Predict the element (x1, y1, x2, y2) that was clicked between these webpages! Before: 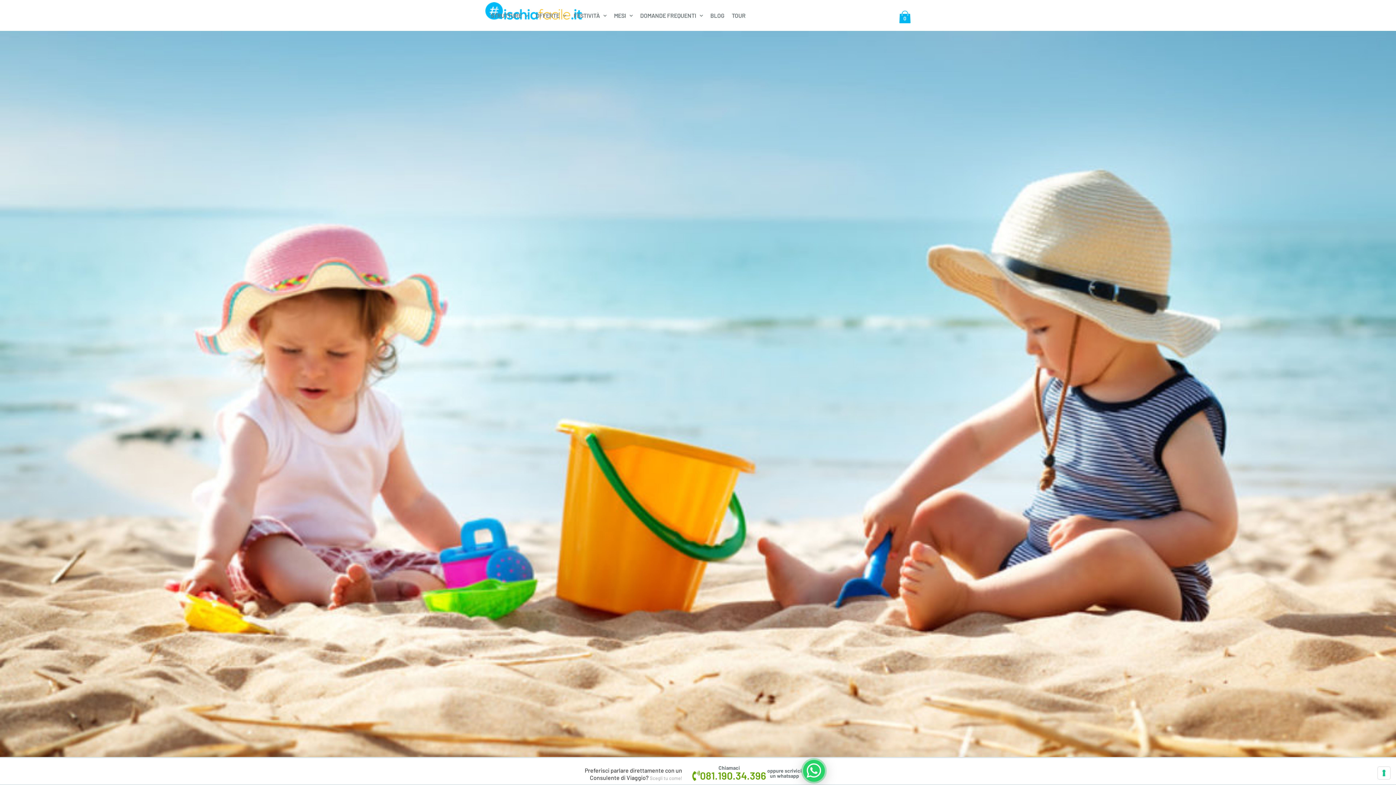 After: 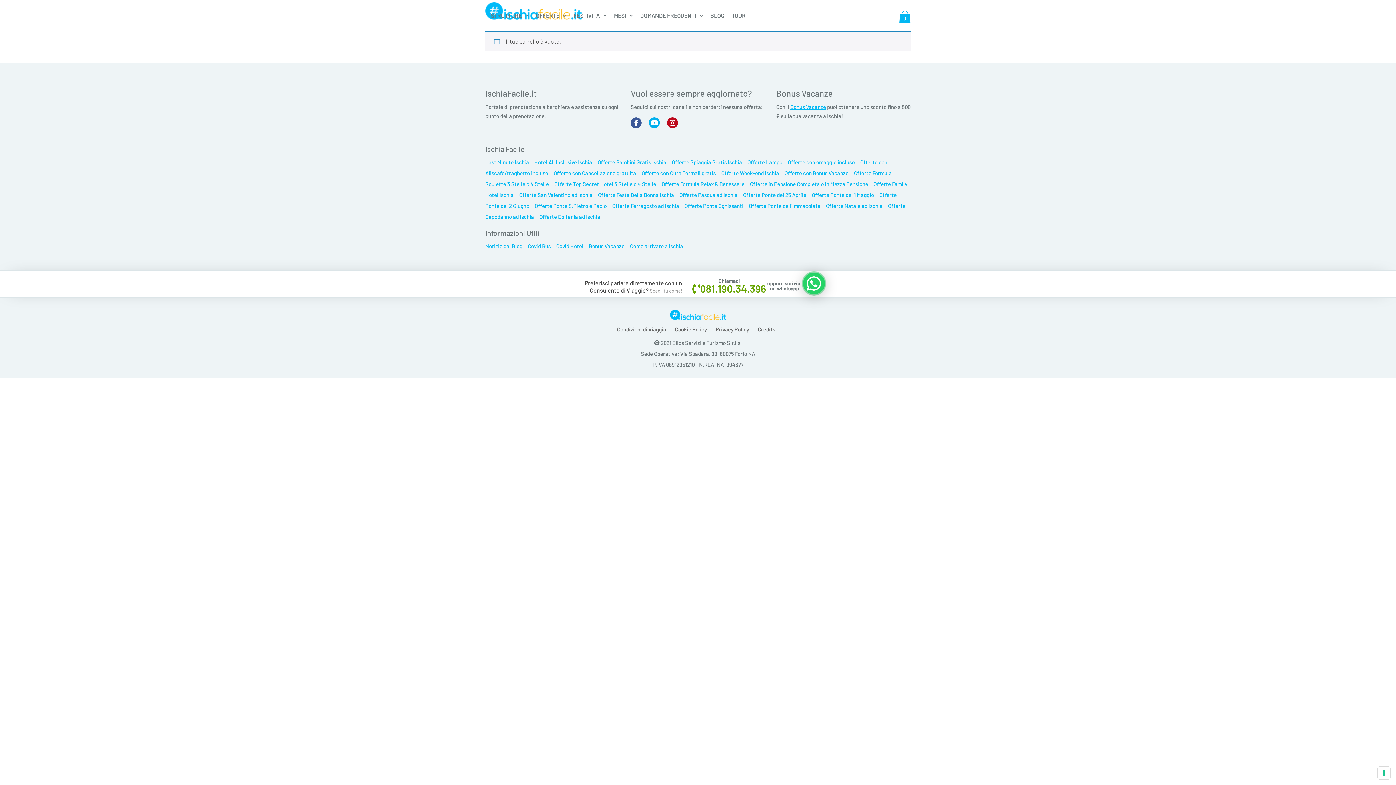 Action: bbox: (899, 6, 910, 26) label: 0